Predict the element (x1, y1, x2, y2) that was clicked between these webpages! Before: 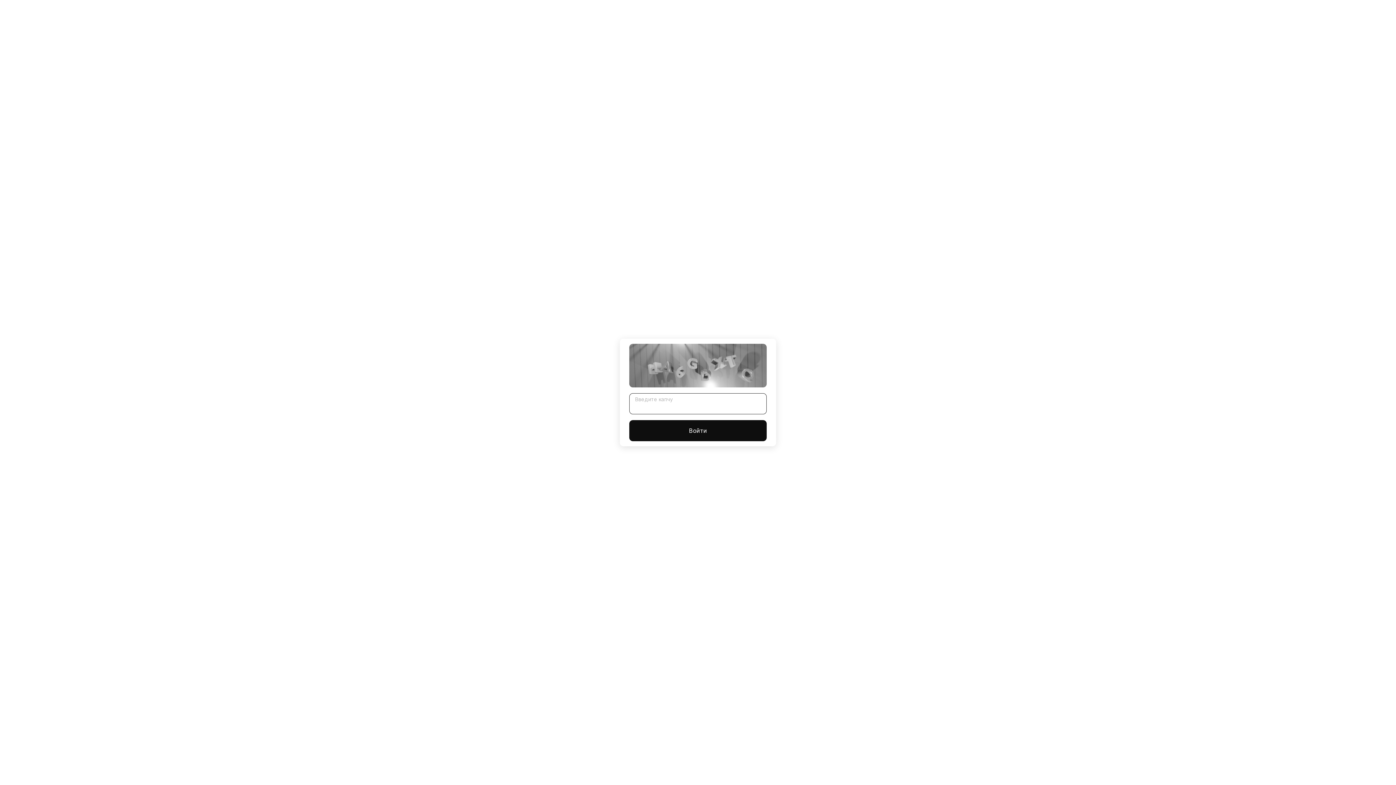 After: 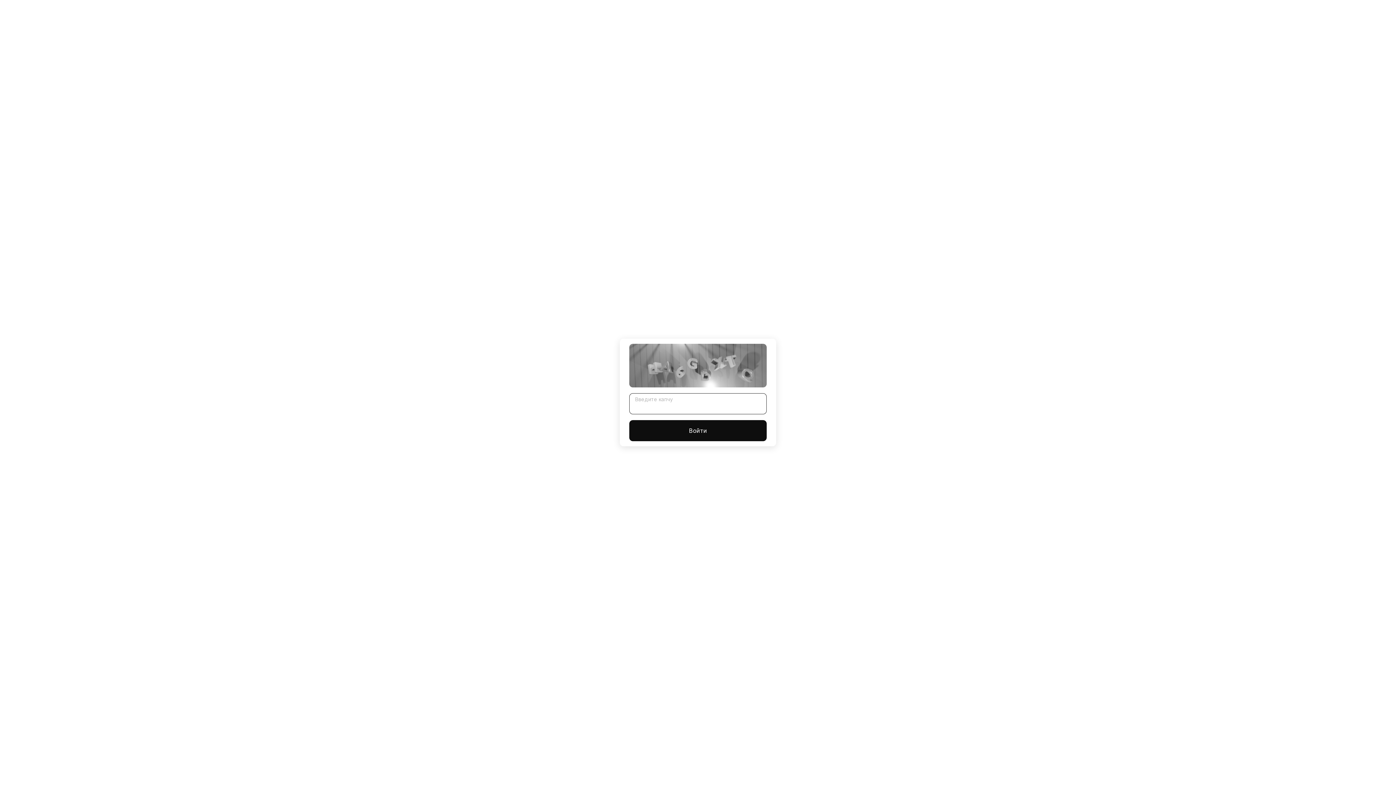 Action: label: Войти bbox: (629, 420, 766, 441)